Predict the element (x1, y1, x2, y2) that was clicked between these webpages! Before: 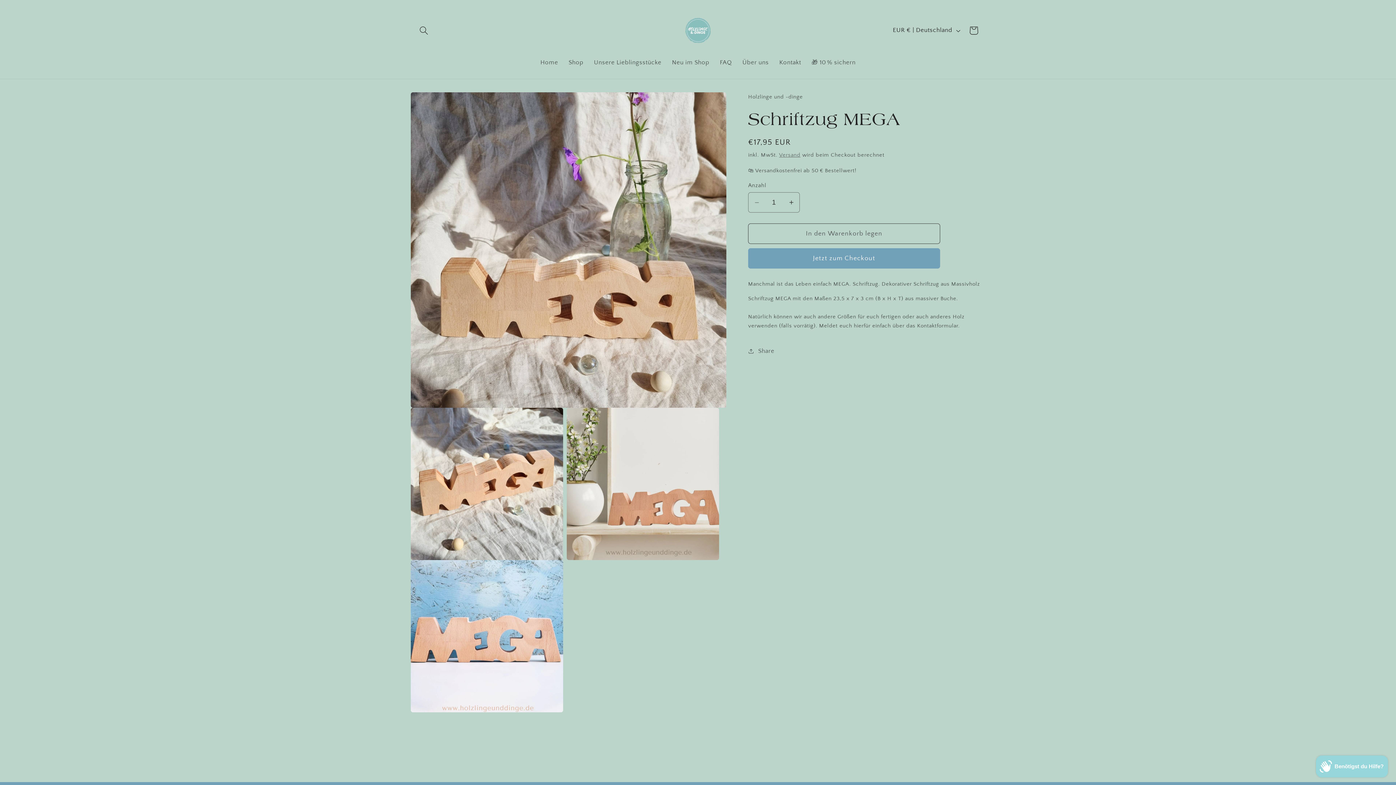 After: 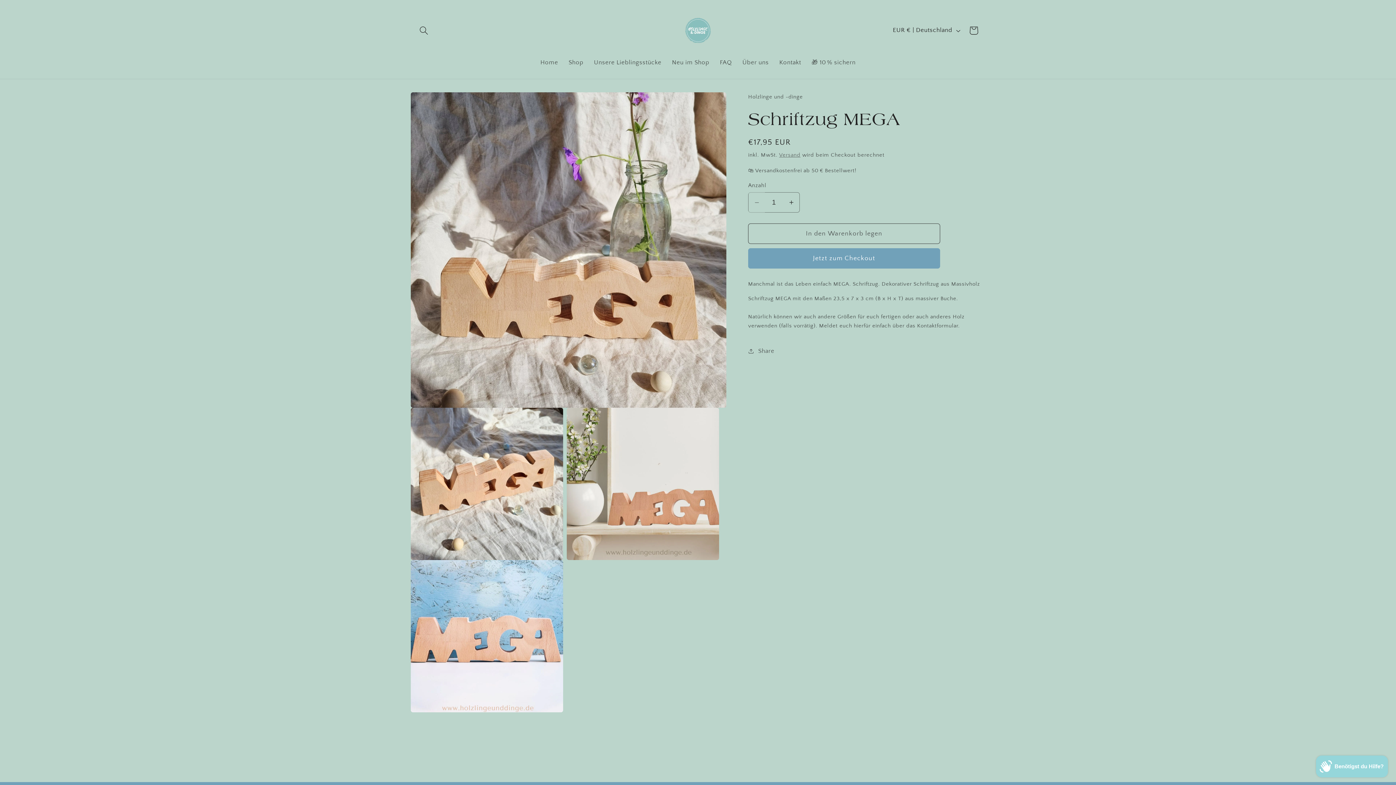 Action: bbox: (748, 192, 765, 212) label: Verringere die Menge für Schriftzug MEGA